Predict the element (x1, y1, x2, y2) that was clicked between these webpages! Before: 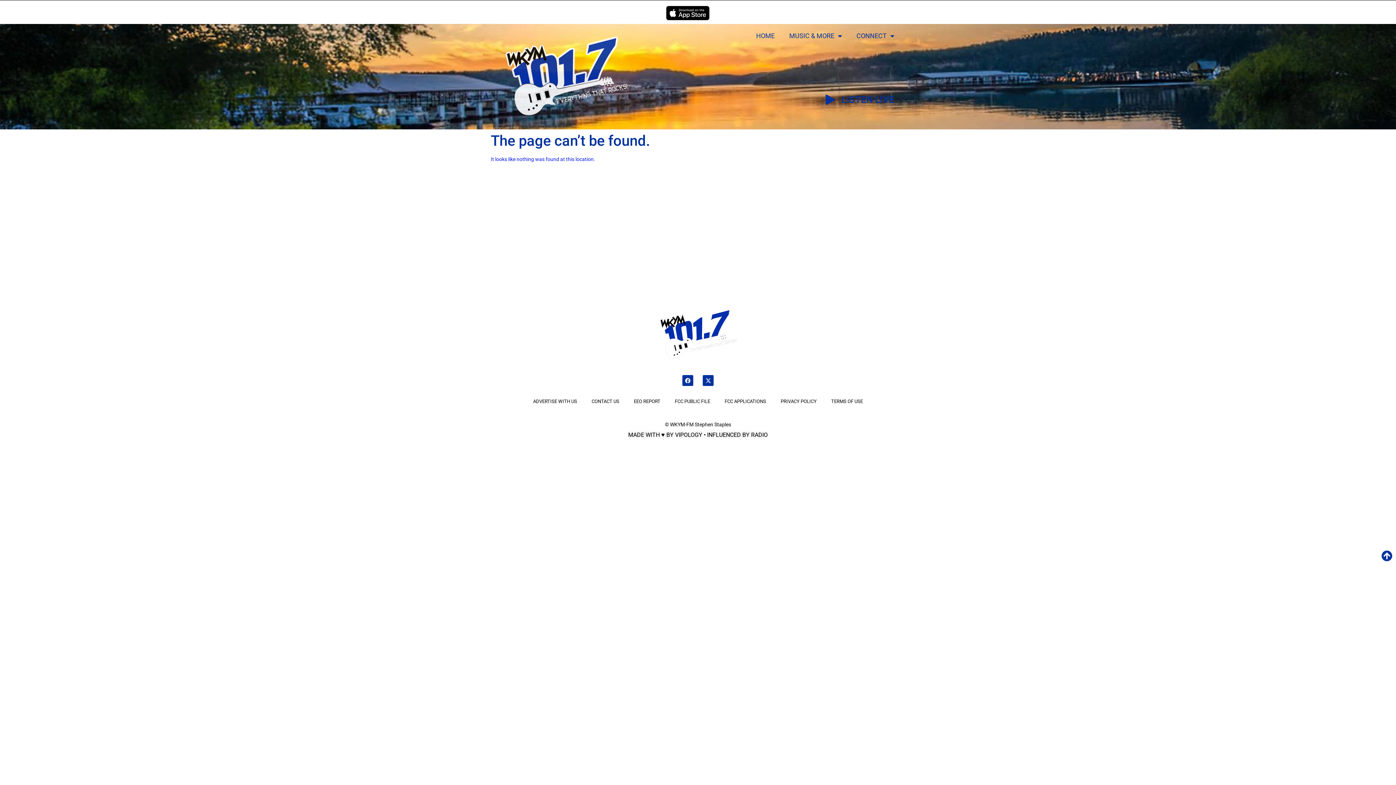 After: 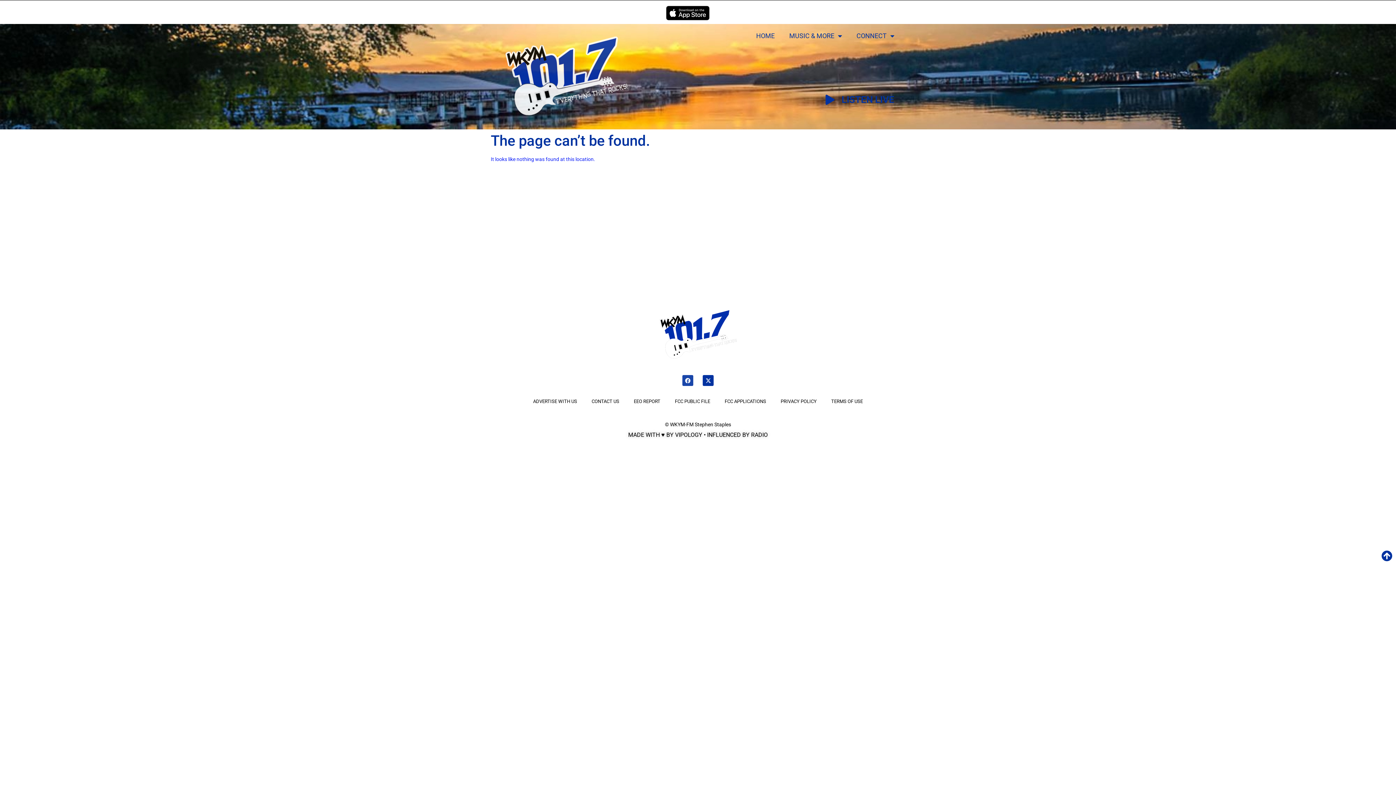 Action: label: Facebook bbox: (682, 375, 693, 386)